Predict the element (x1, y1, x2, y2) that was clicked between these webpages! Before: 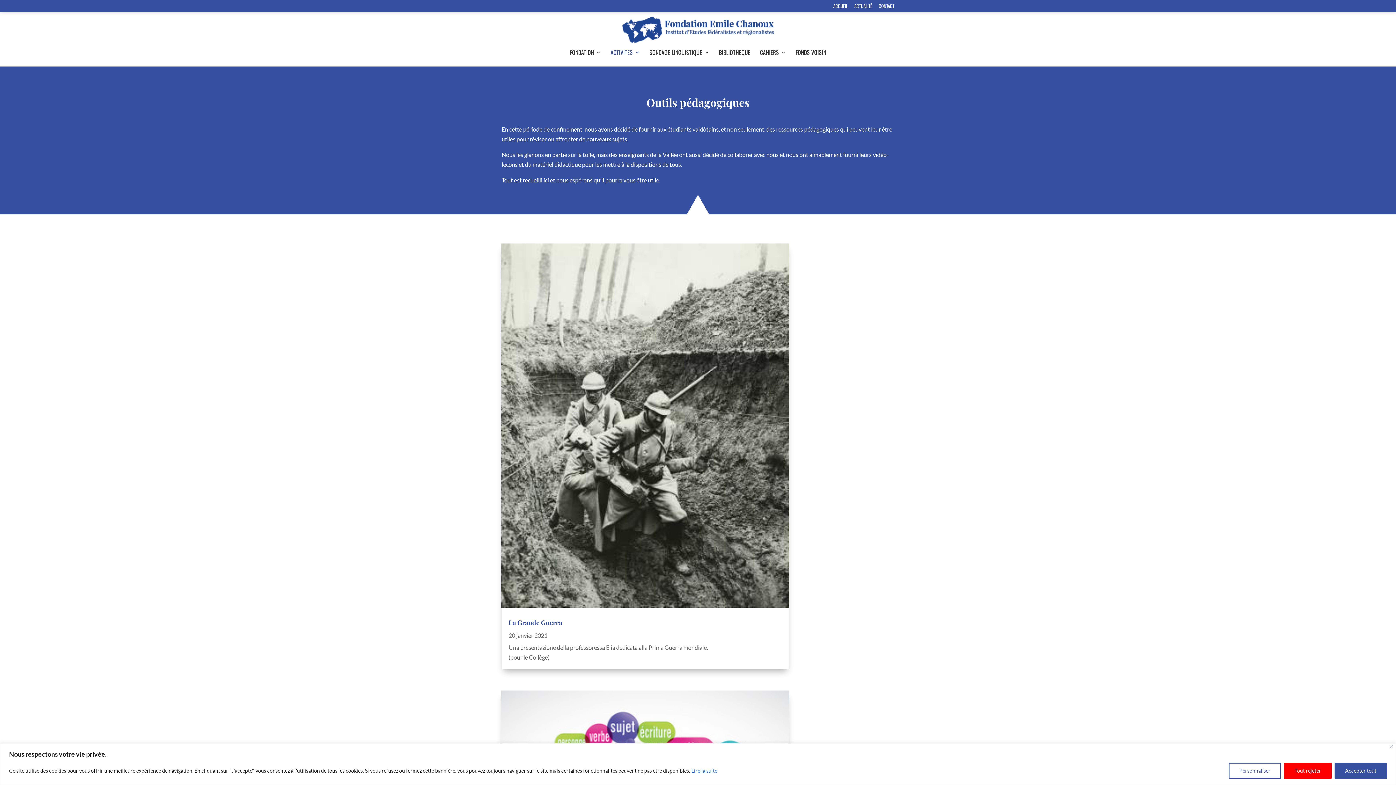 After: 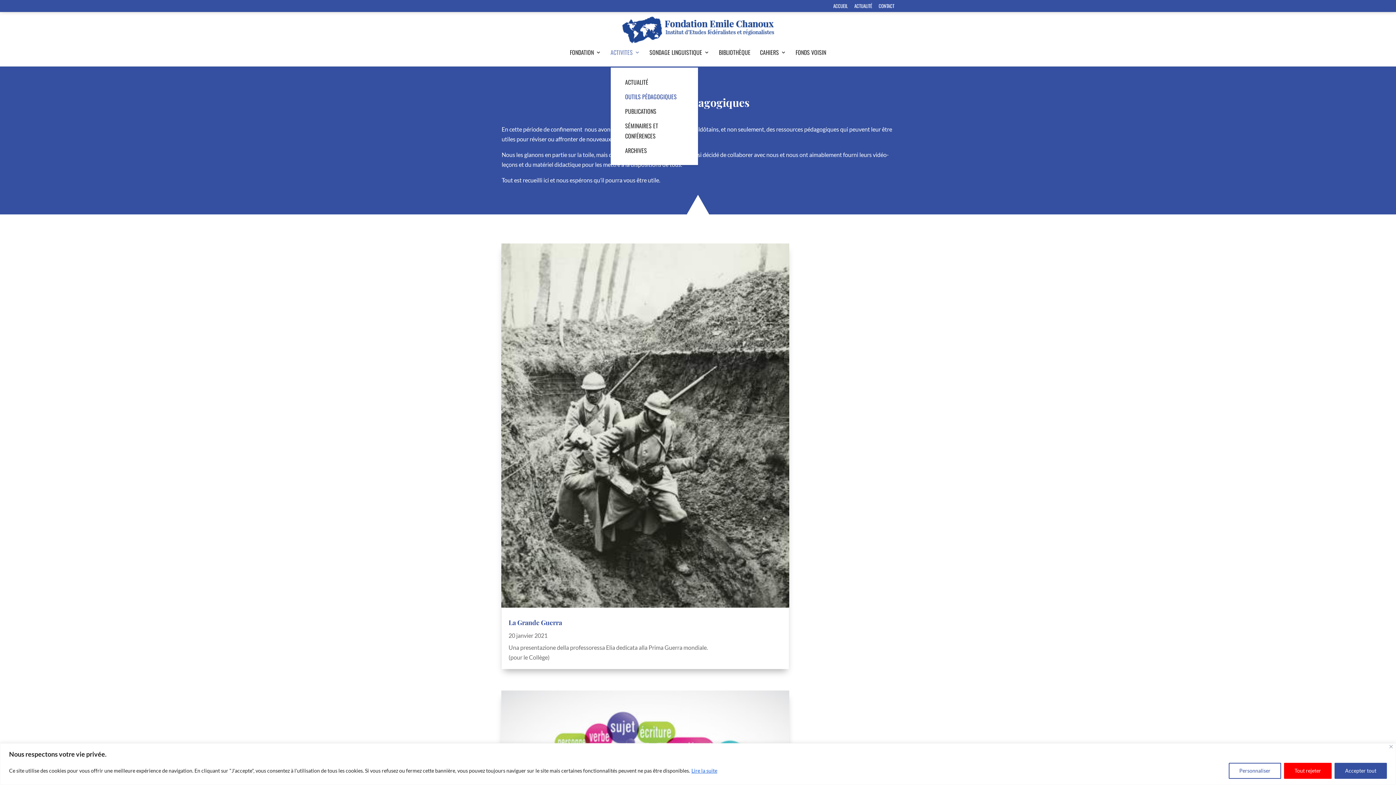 Action: bbox: (610, 49, 640, 66) label: ACTIVITES